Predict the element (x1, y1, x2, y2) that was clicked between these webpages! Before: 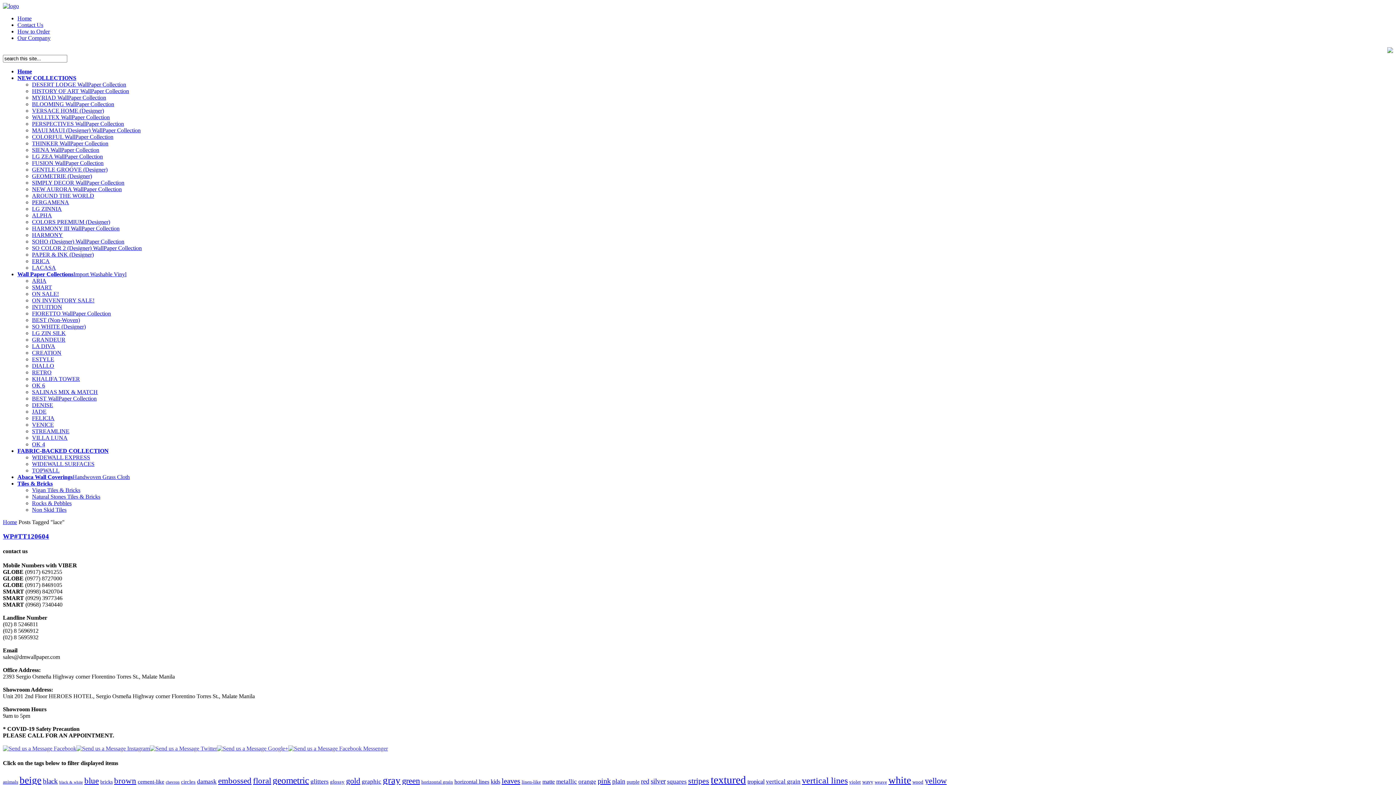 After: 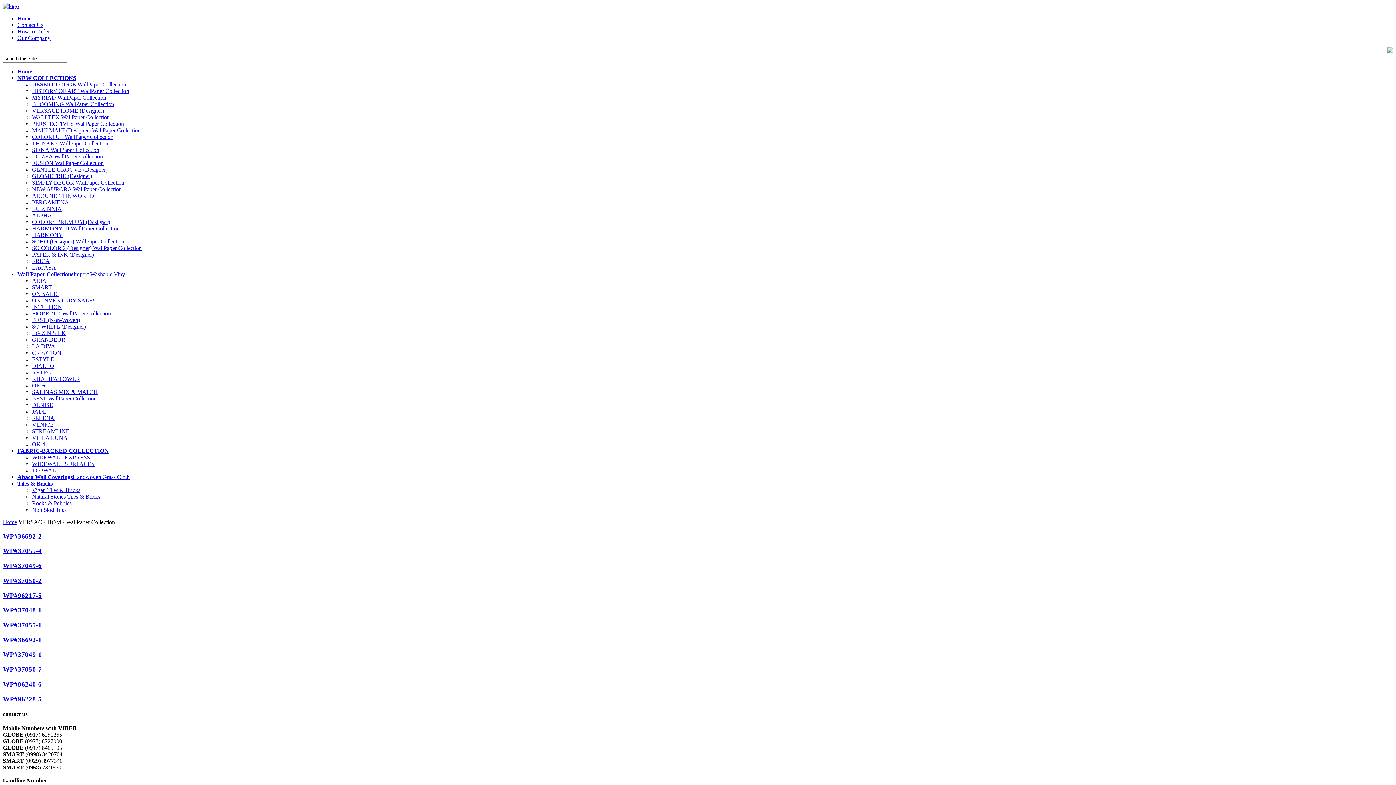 Action: label: VERSACE HOME (Designer) bbox: (32, 107, 104, 113)